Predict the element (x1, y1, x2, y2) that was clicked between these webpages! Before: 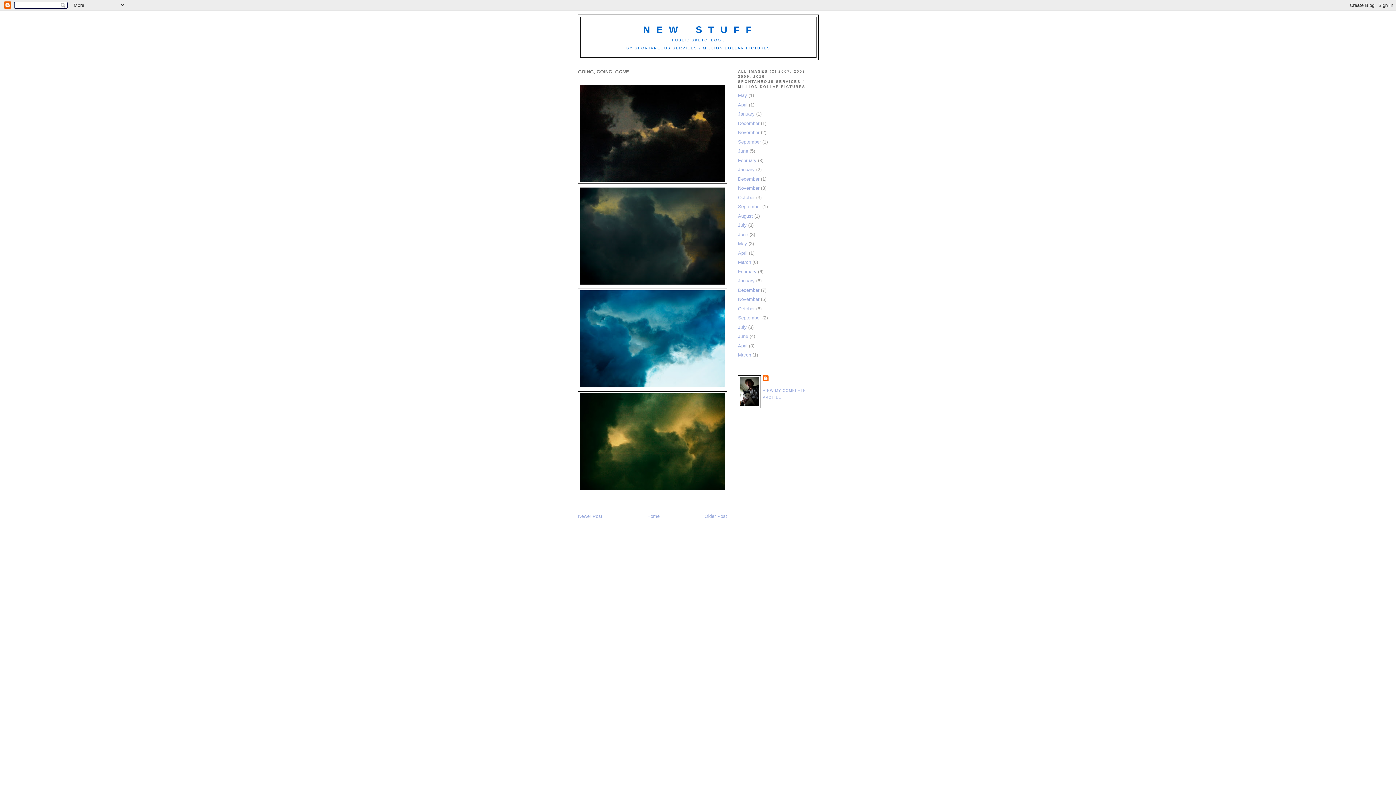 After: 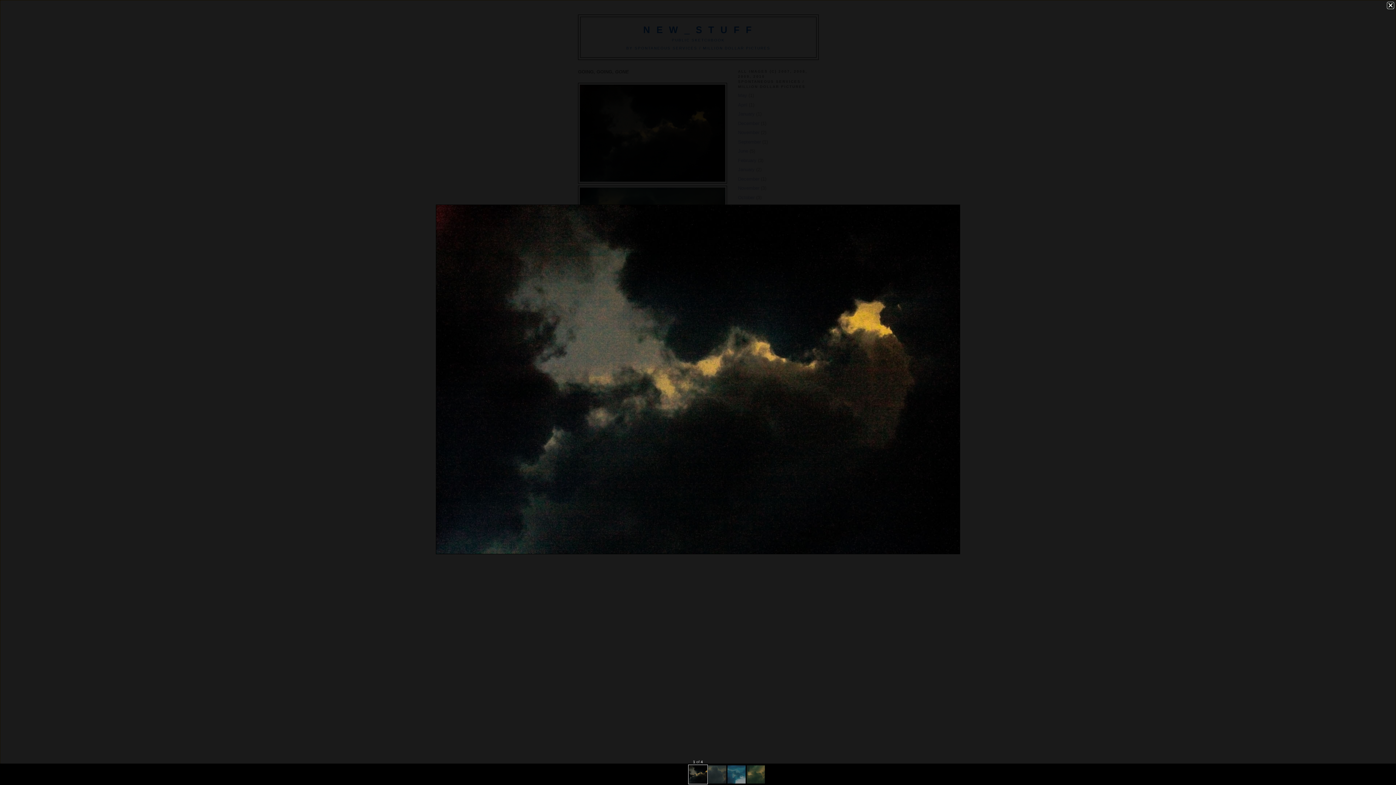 Action: bbox: (578, 179, 727, 184)